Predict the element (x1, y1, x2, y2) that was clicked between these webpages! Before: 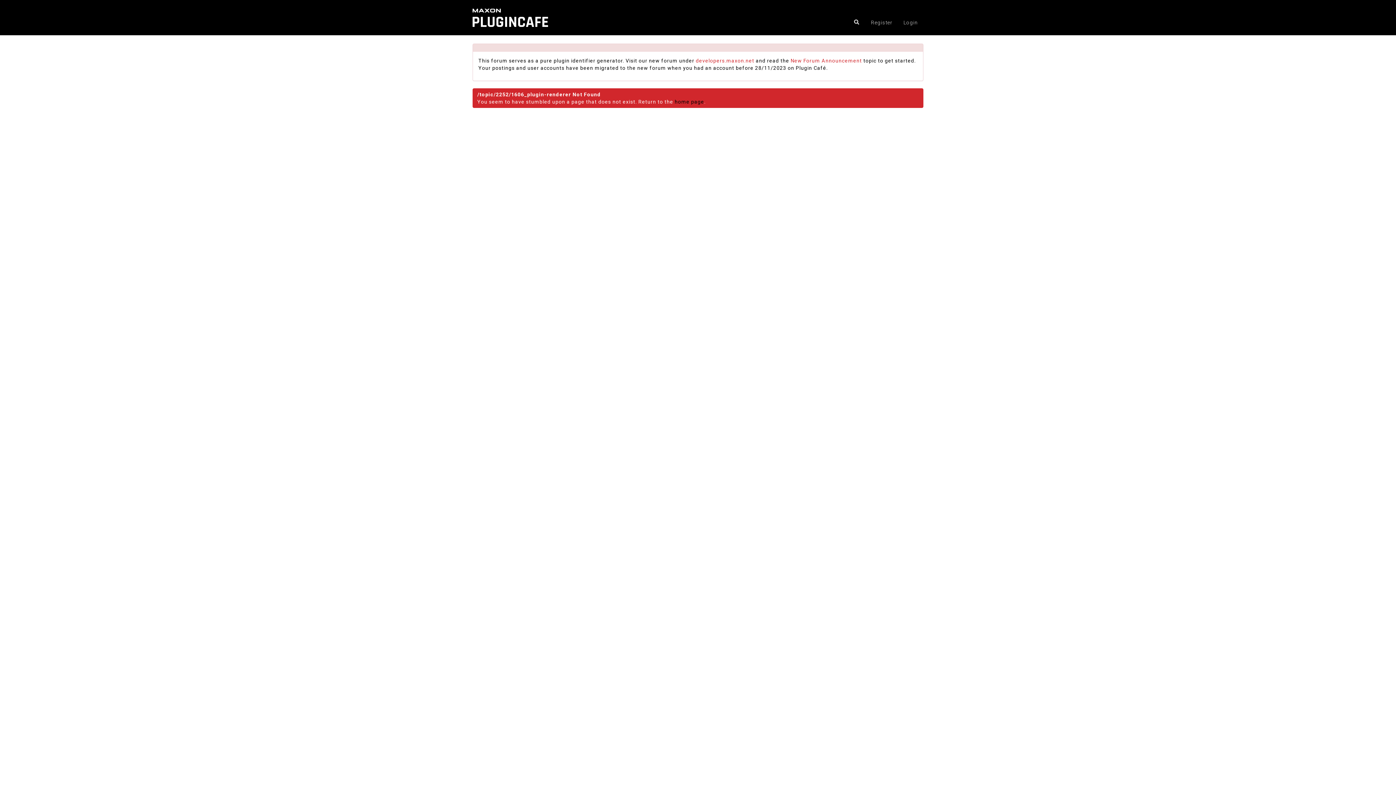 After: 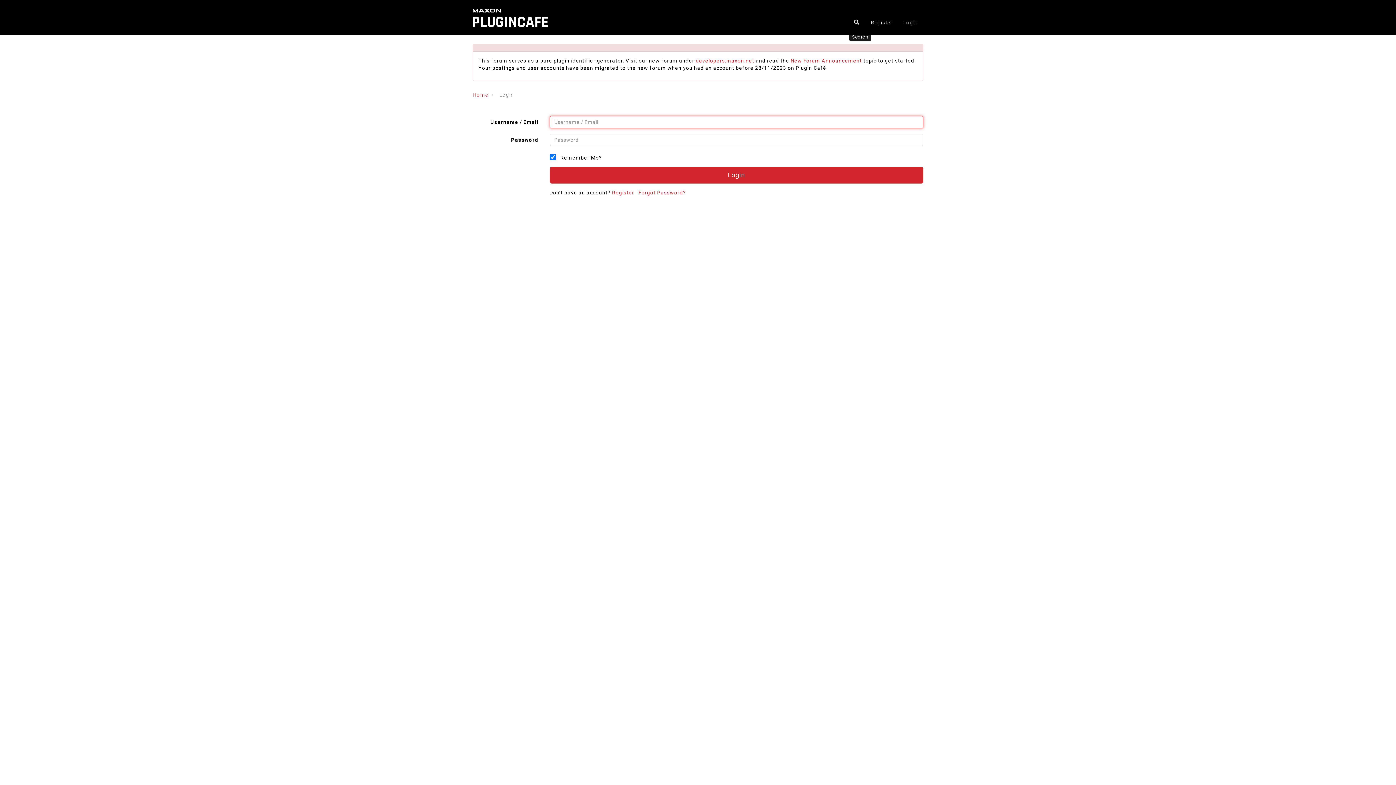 Action: bbox: (849, 14, 864, 29)